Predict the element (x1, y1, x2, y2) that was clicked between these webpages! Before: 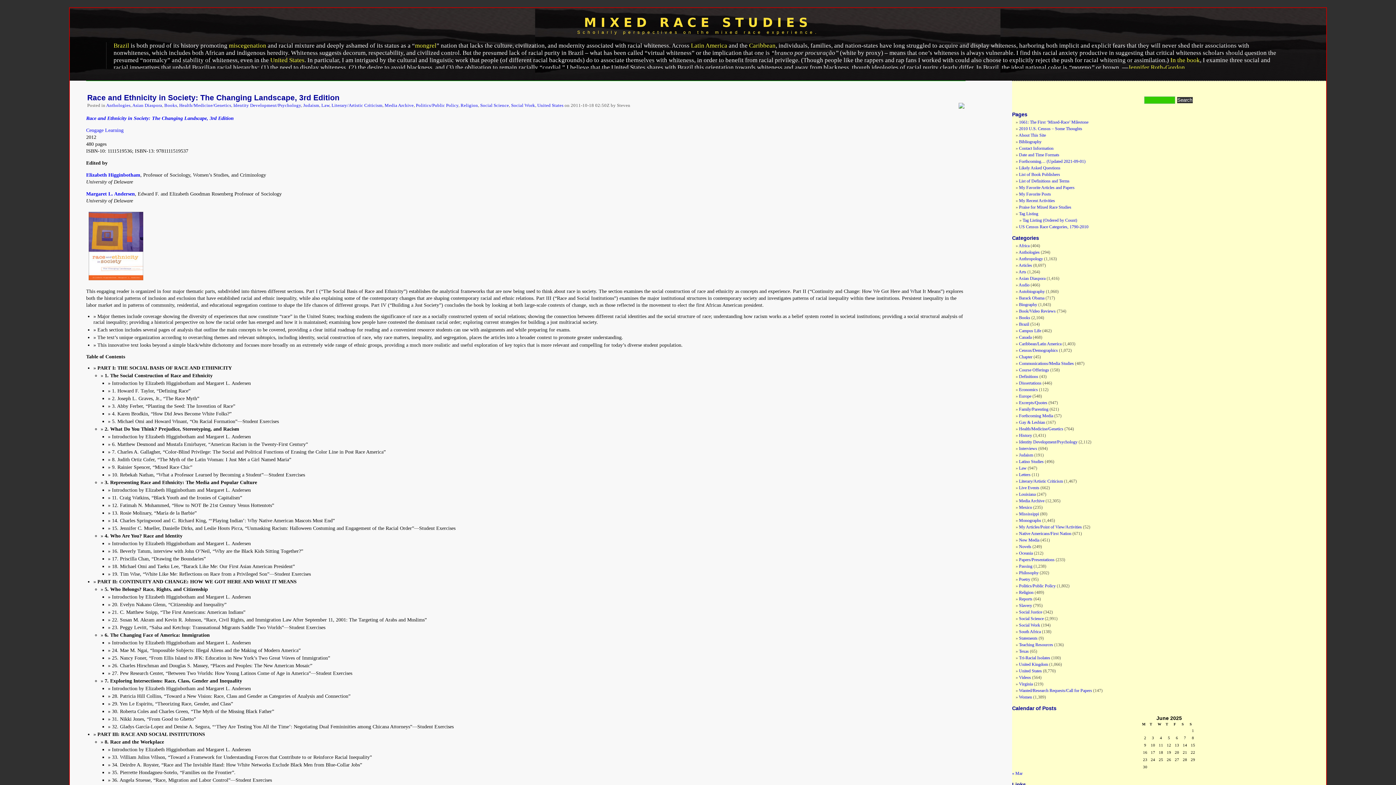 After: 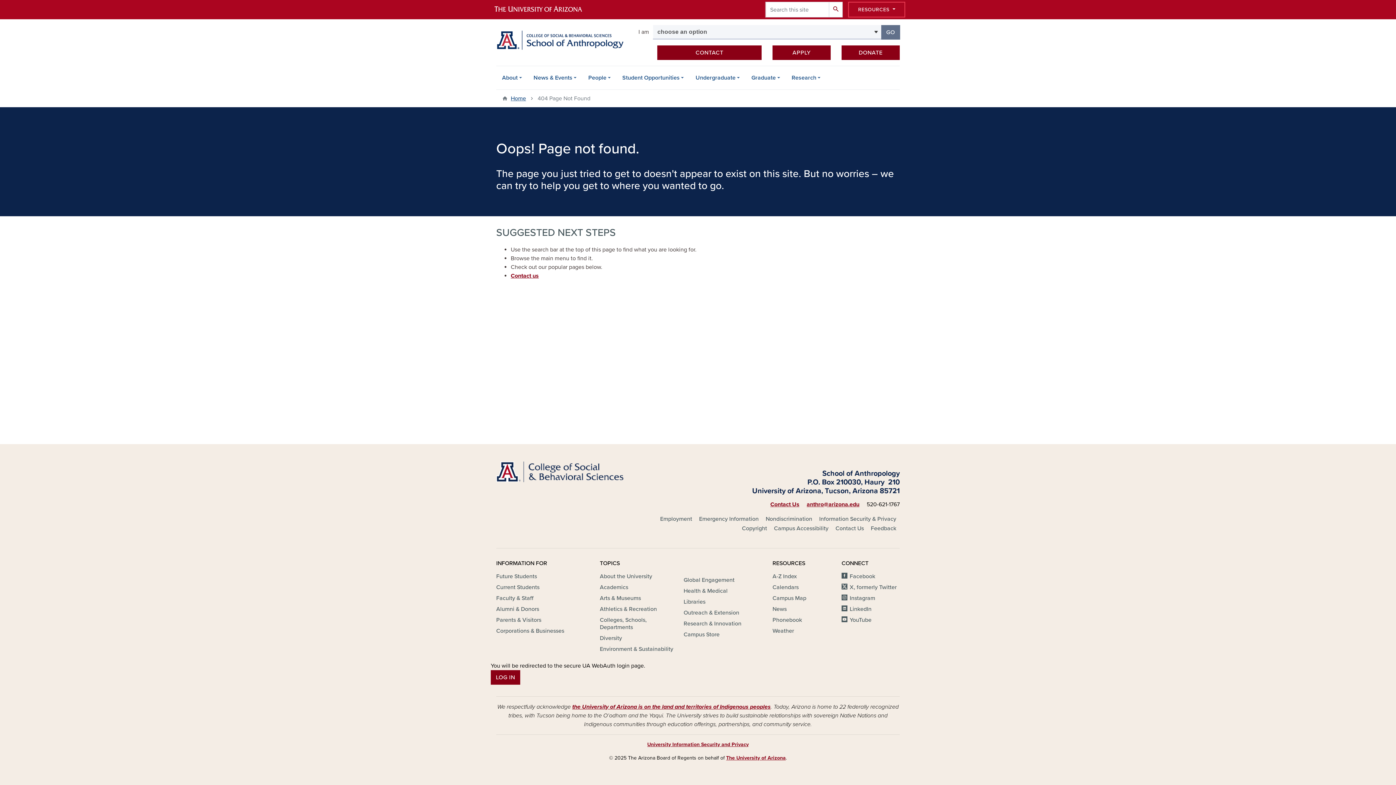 Action: bbox: (1128, 64, 1185, 70) label: Jennifer Roth-Gordon